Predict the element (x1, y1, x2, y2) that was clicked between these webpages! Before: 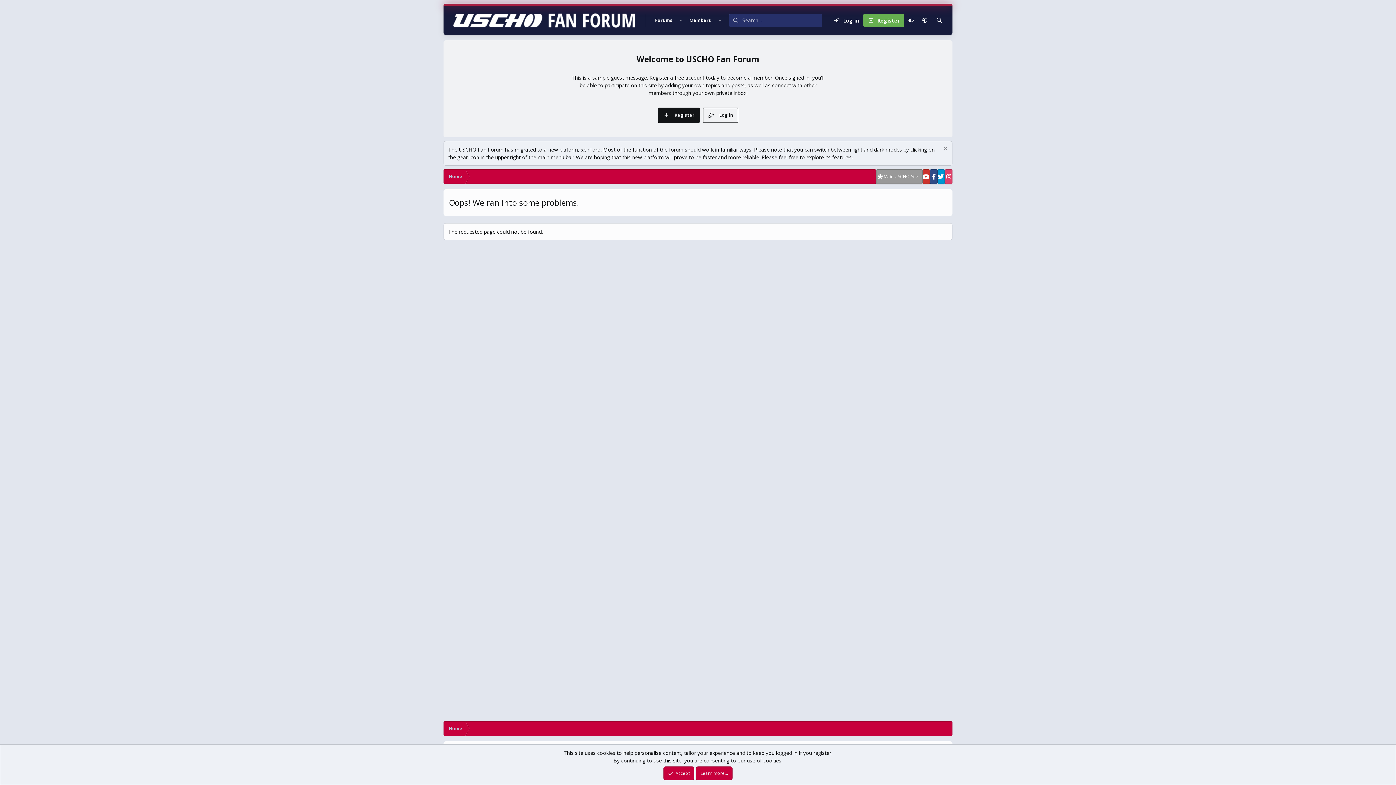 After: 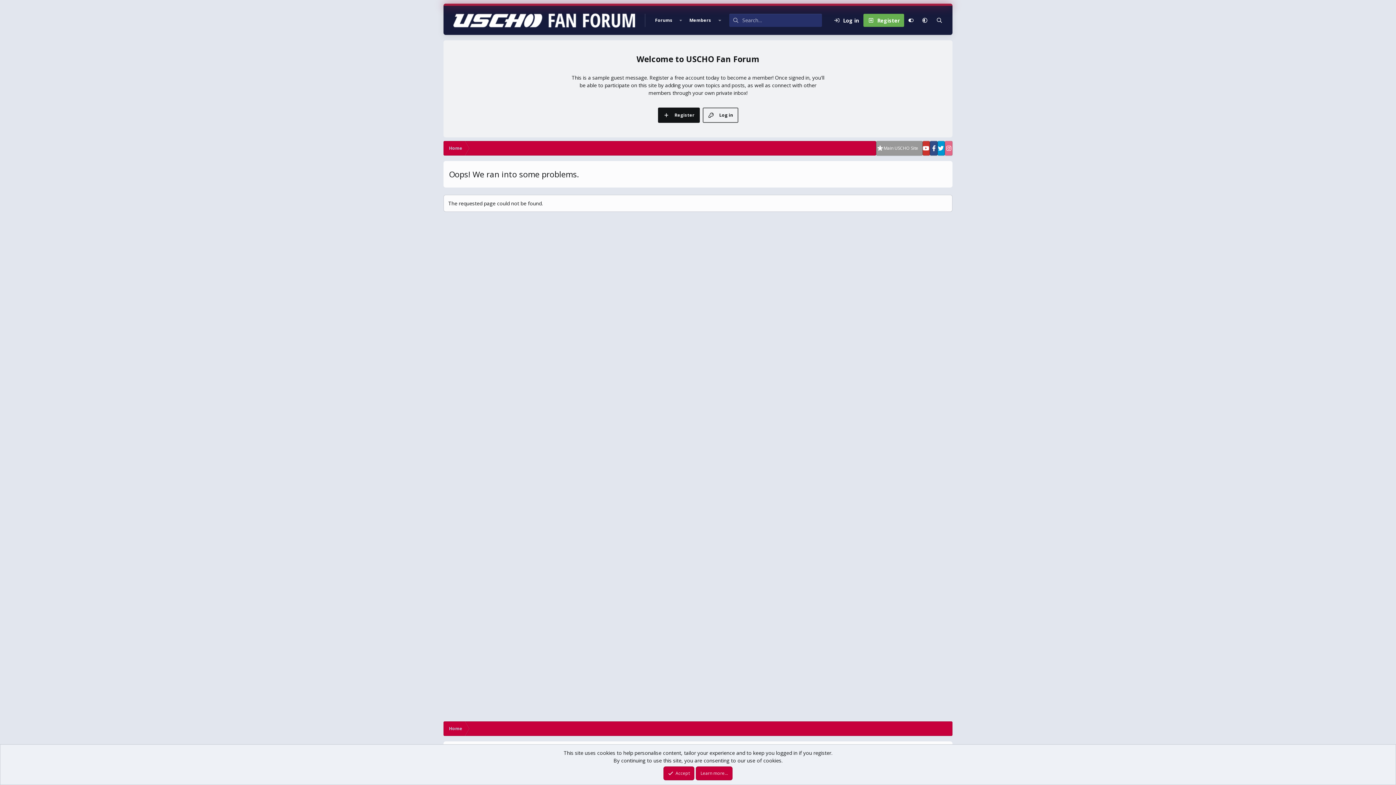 Action: bbox: (941, 145, 948, 153) label: Dismiss notice